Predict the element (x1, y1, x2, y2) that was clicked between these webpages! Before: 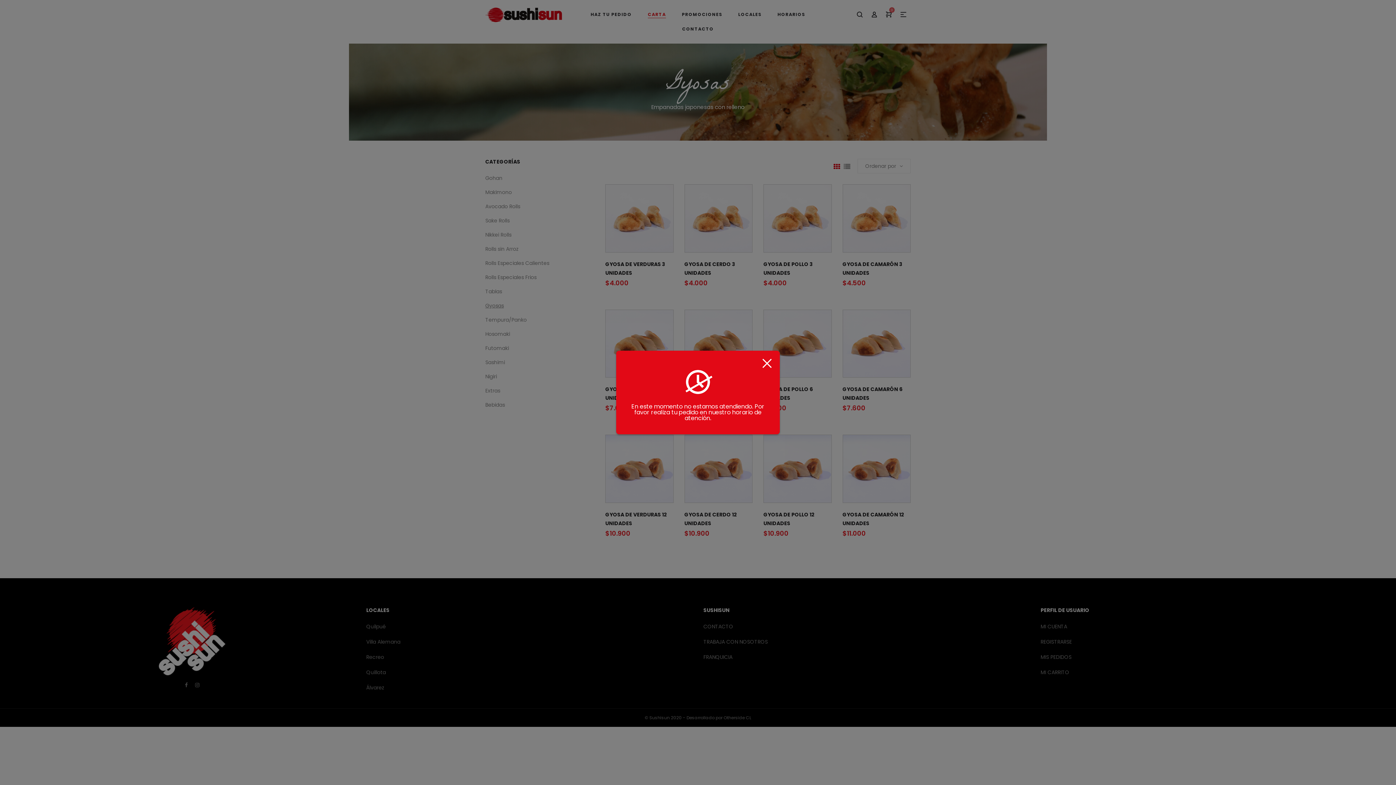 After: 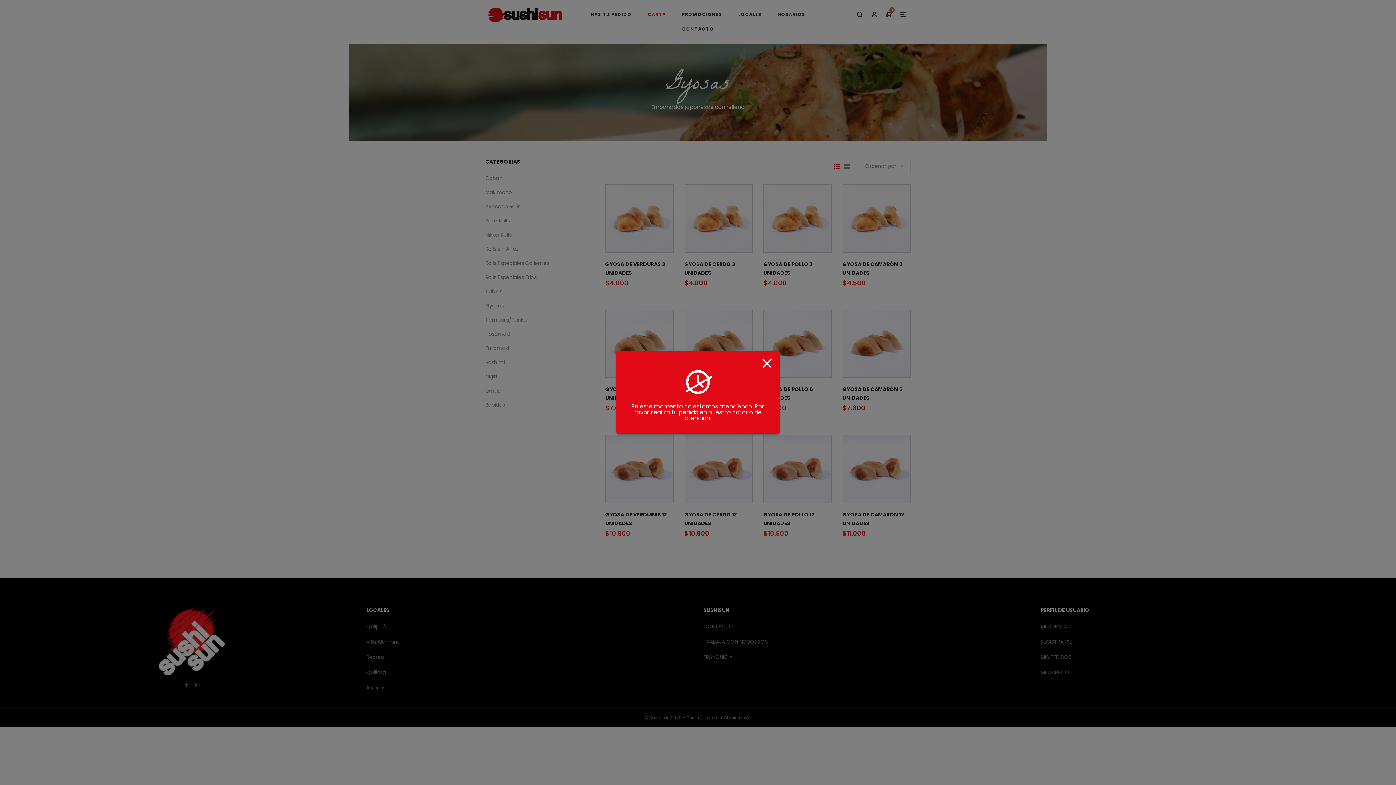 Action: bbox: (761, 358, 772, 369)